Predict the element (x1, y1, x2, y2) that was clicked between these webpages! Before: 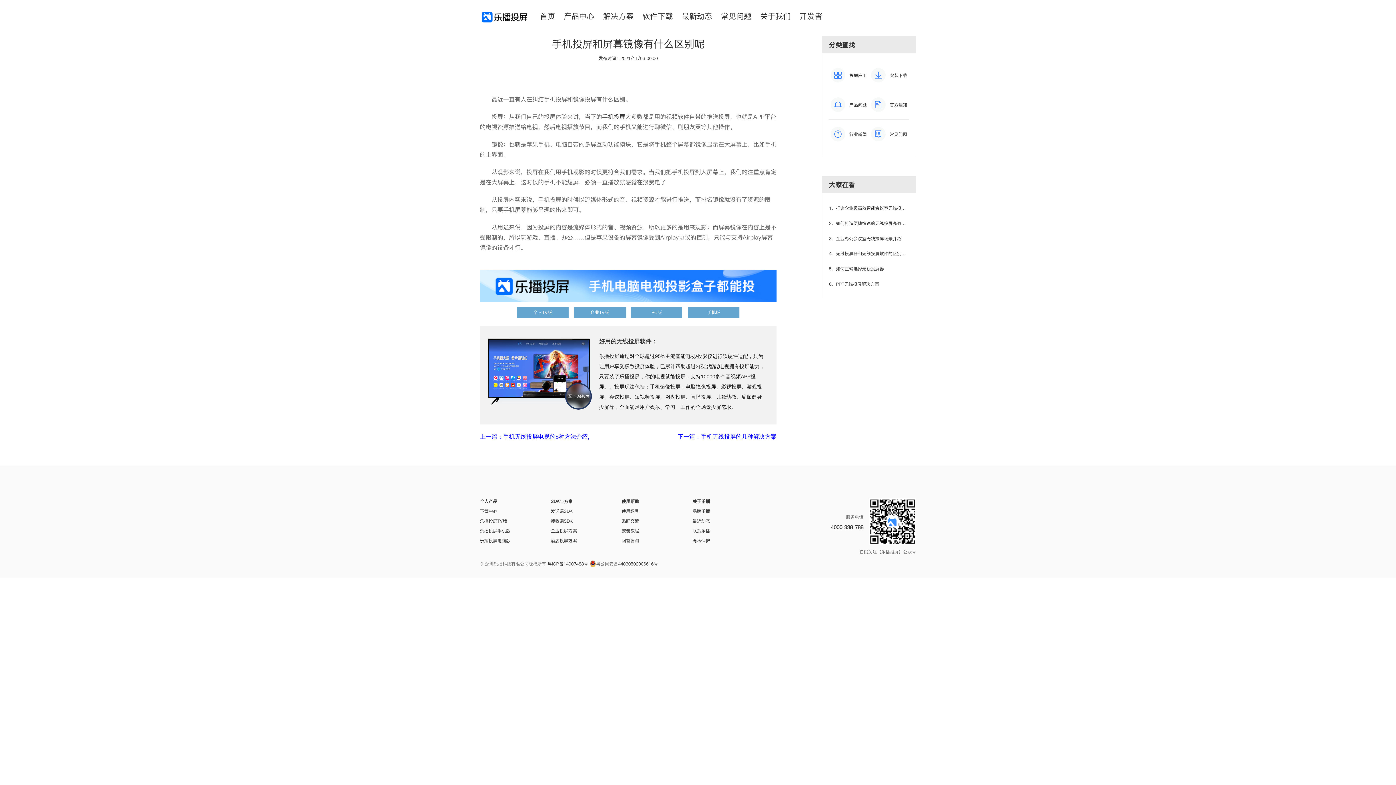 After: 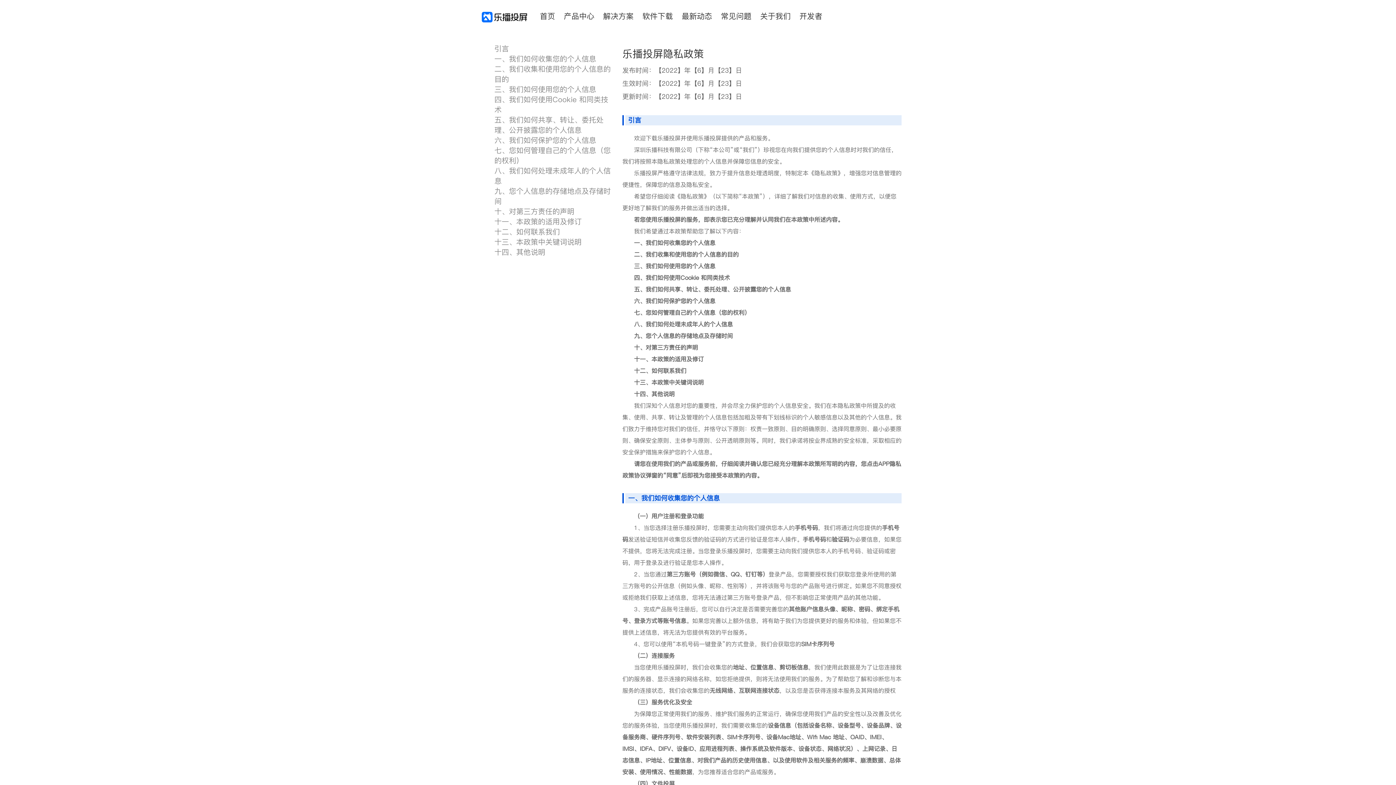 Action: label: 隐私保护 bbox: (692, 537, 710, 543)